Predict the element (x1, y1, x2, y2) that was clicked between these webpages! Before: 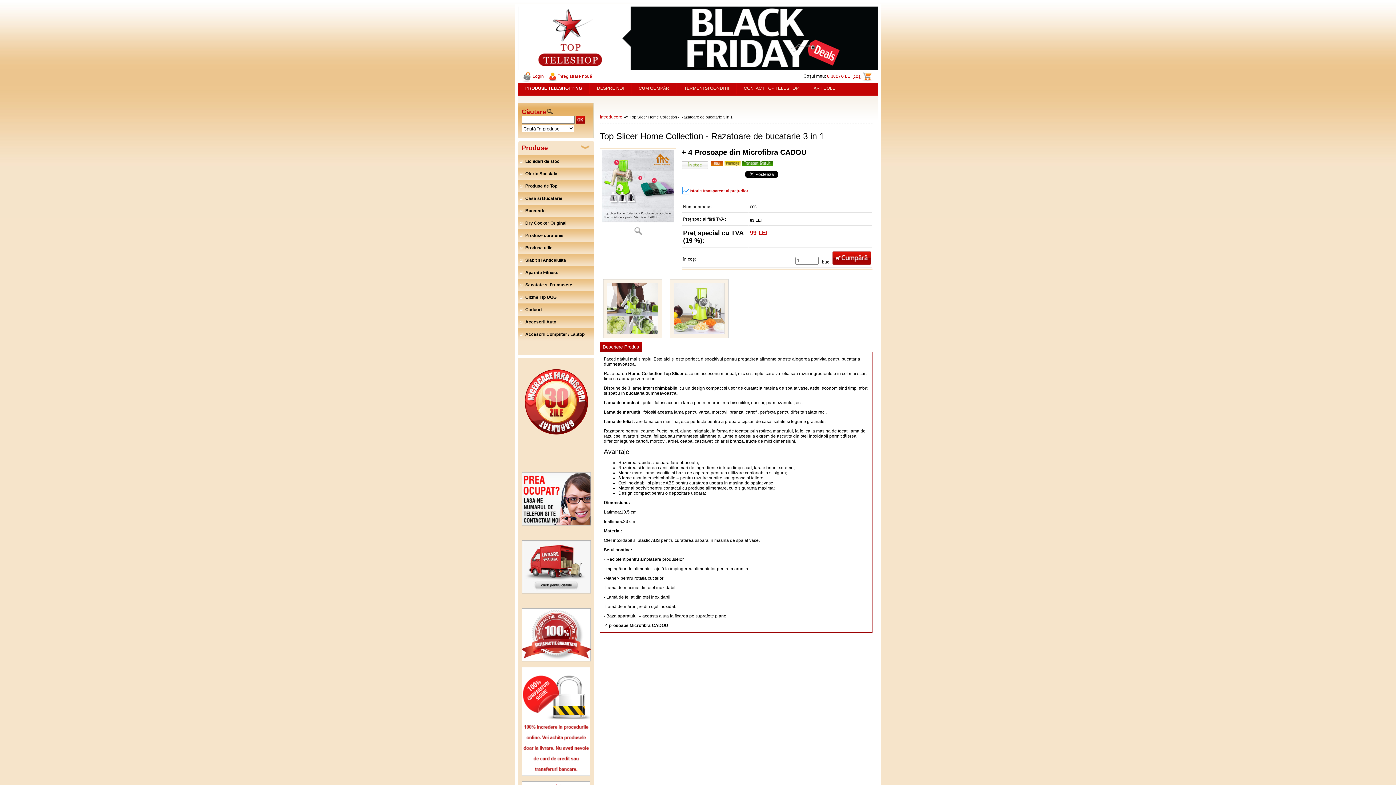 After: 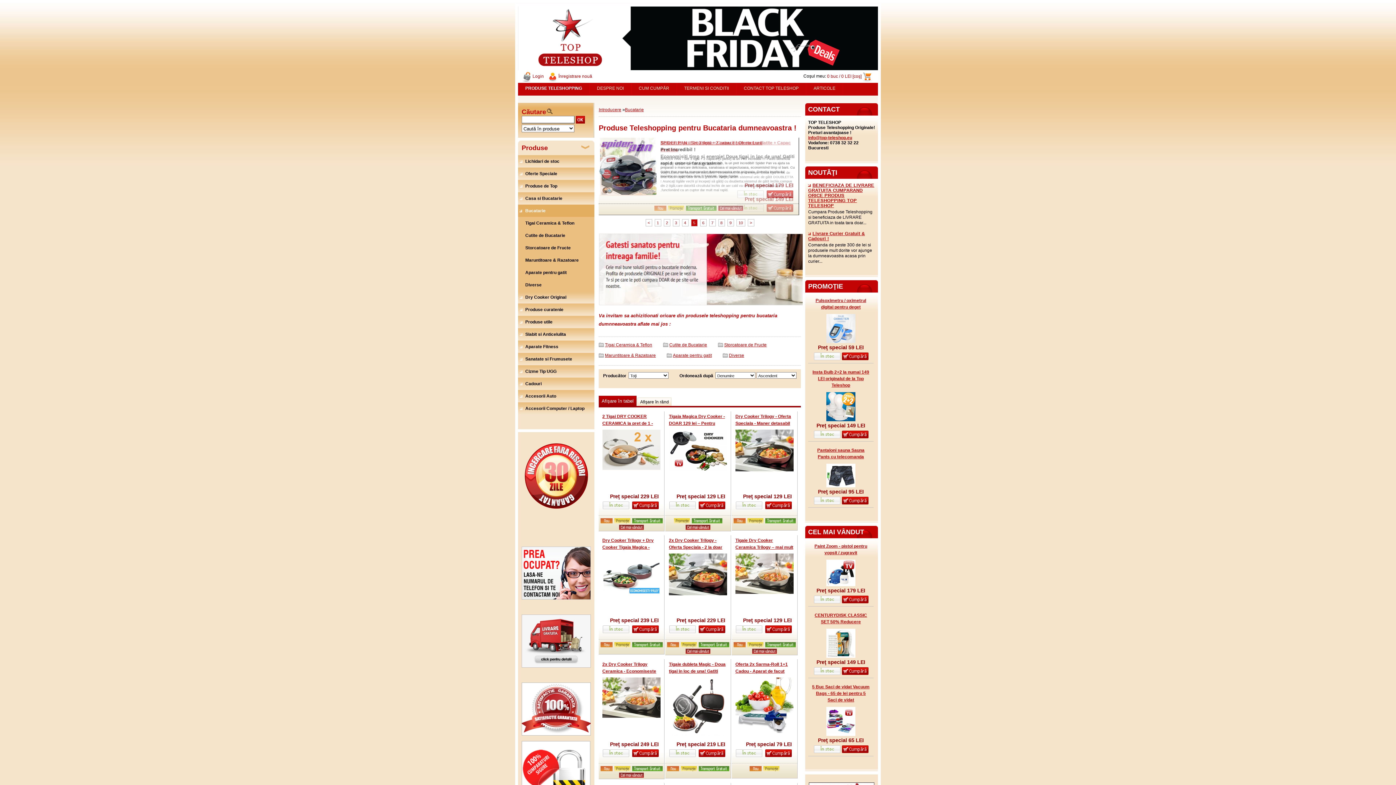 Action: bbox: (518, 204, 594, 217) label: Bucatarie